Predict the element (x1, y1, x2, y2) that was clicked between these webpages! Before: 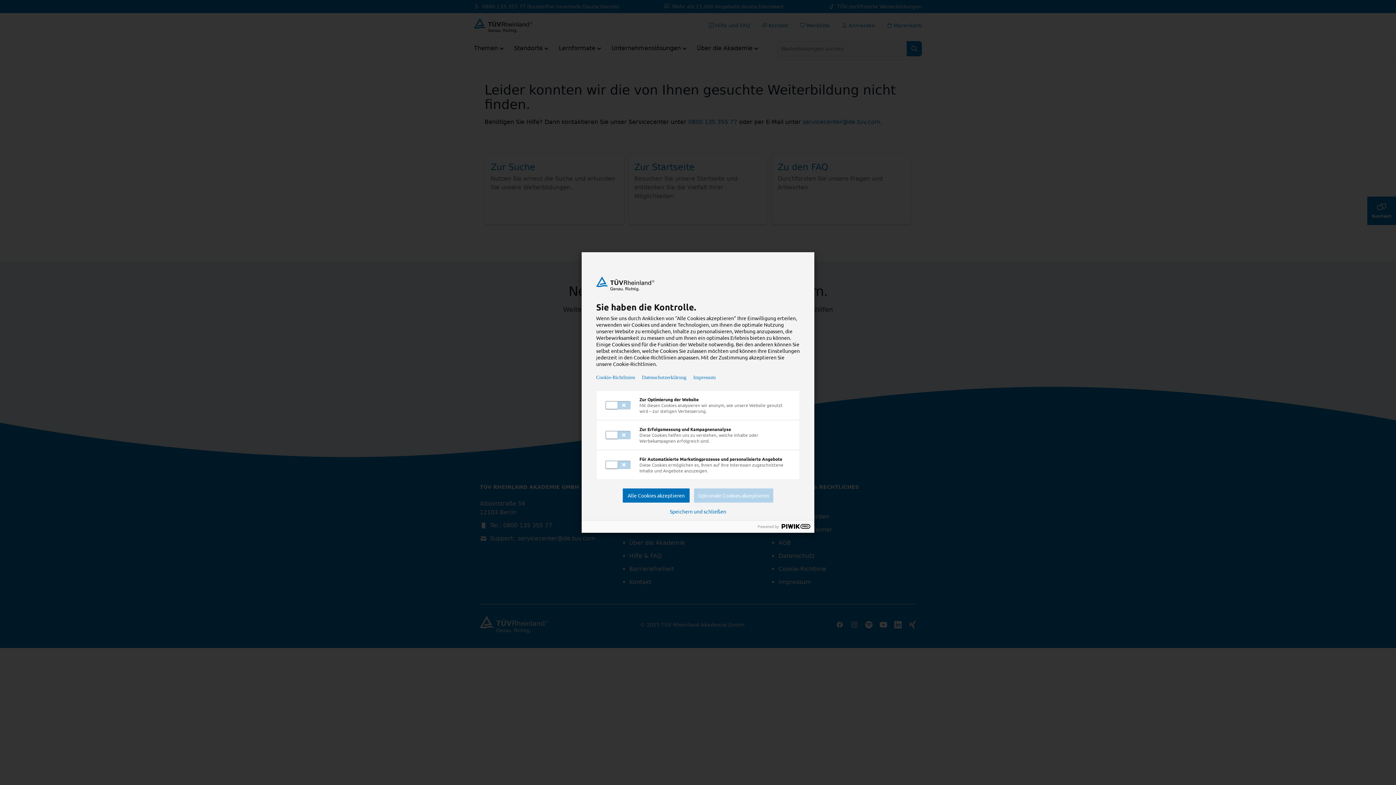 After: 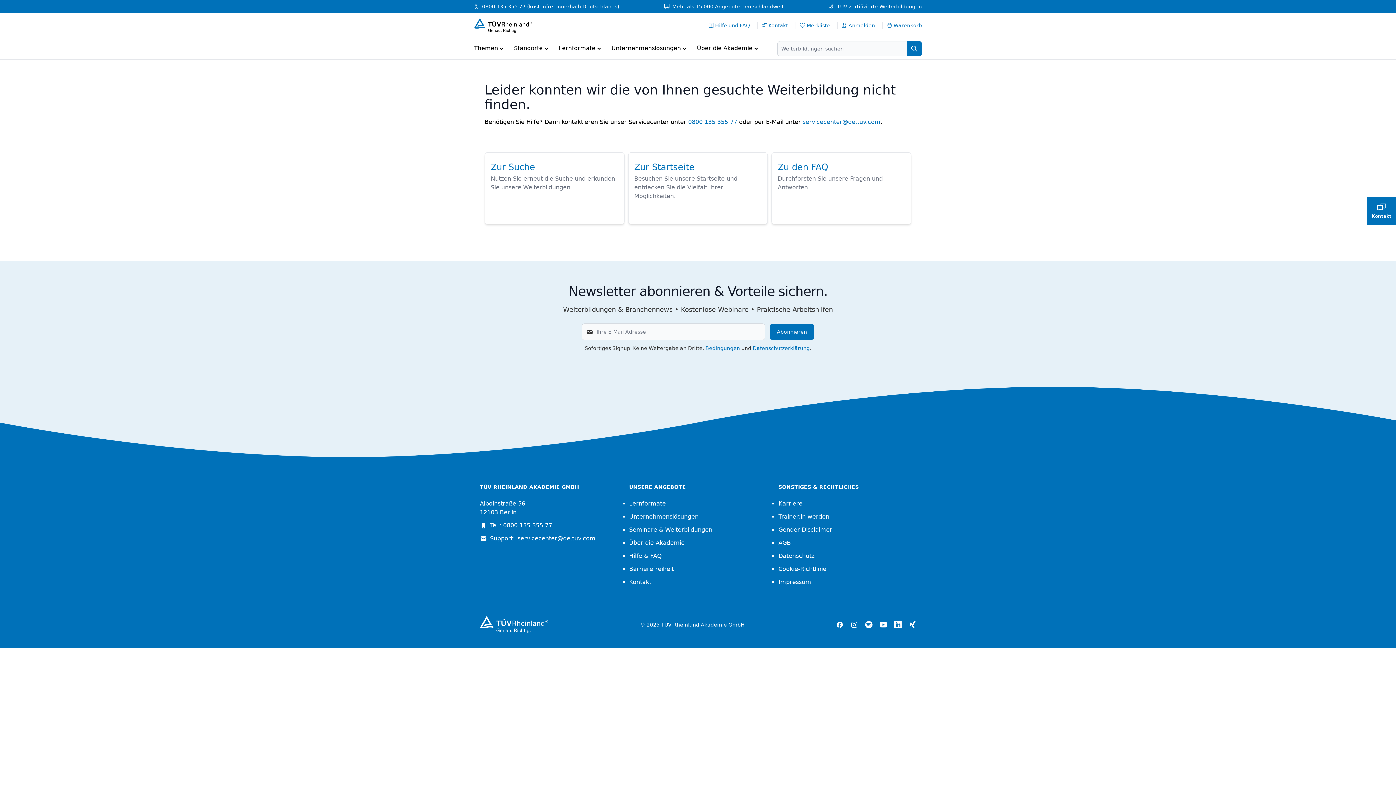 Action: bbox: (622, 488, 689, 502) label: Alle Cookies akzeptieren